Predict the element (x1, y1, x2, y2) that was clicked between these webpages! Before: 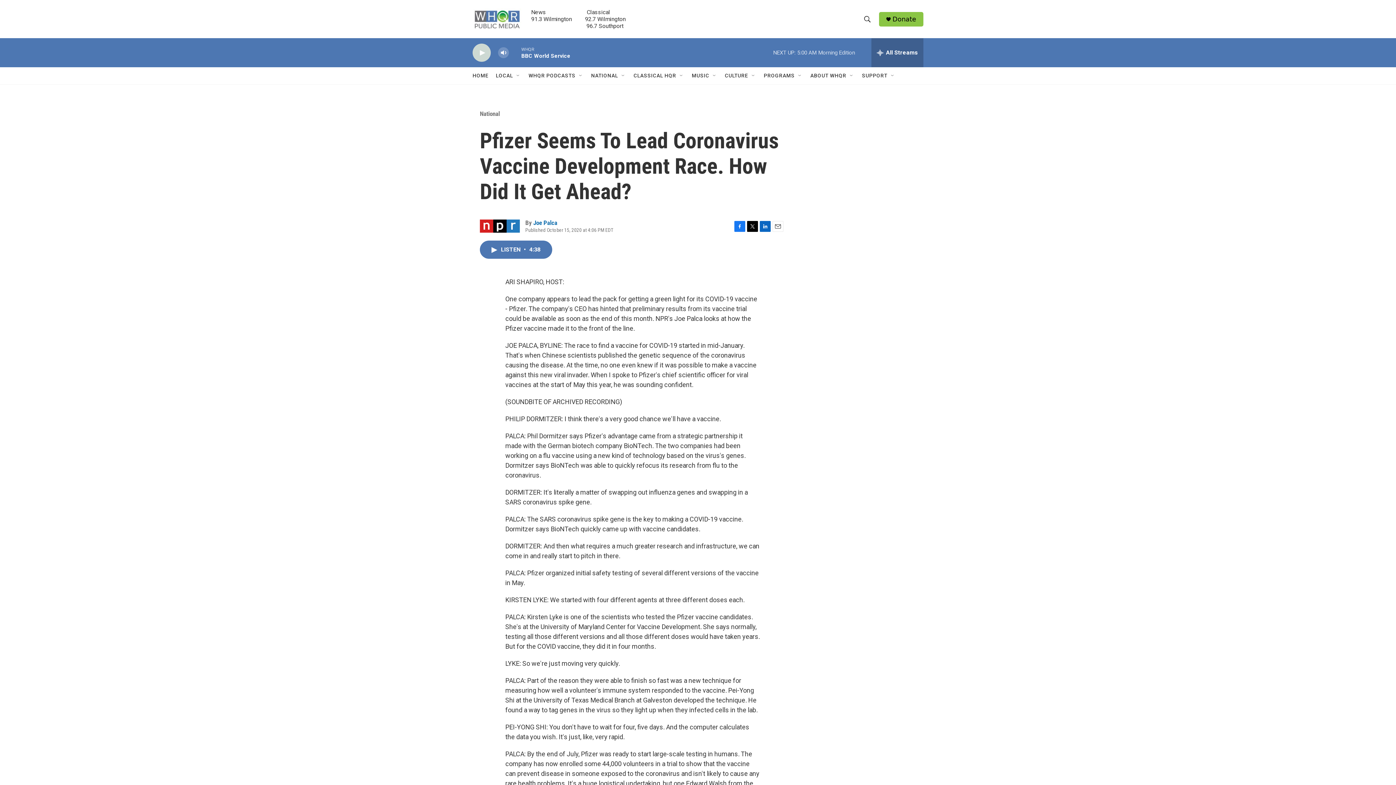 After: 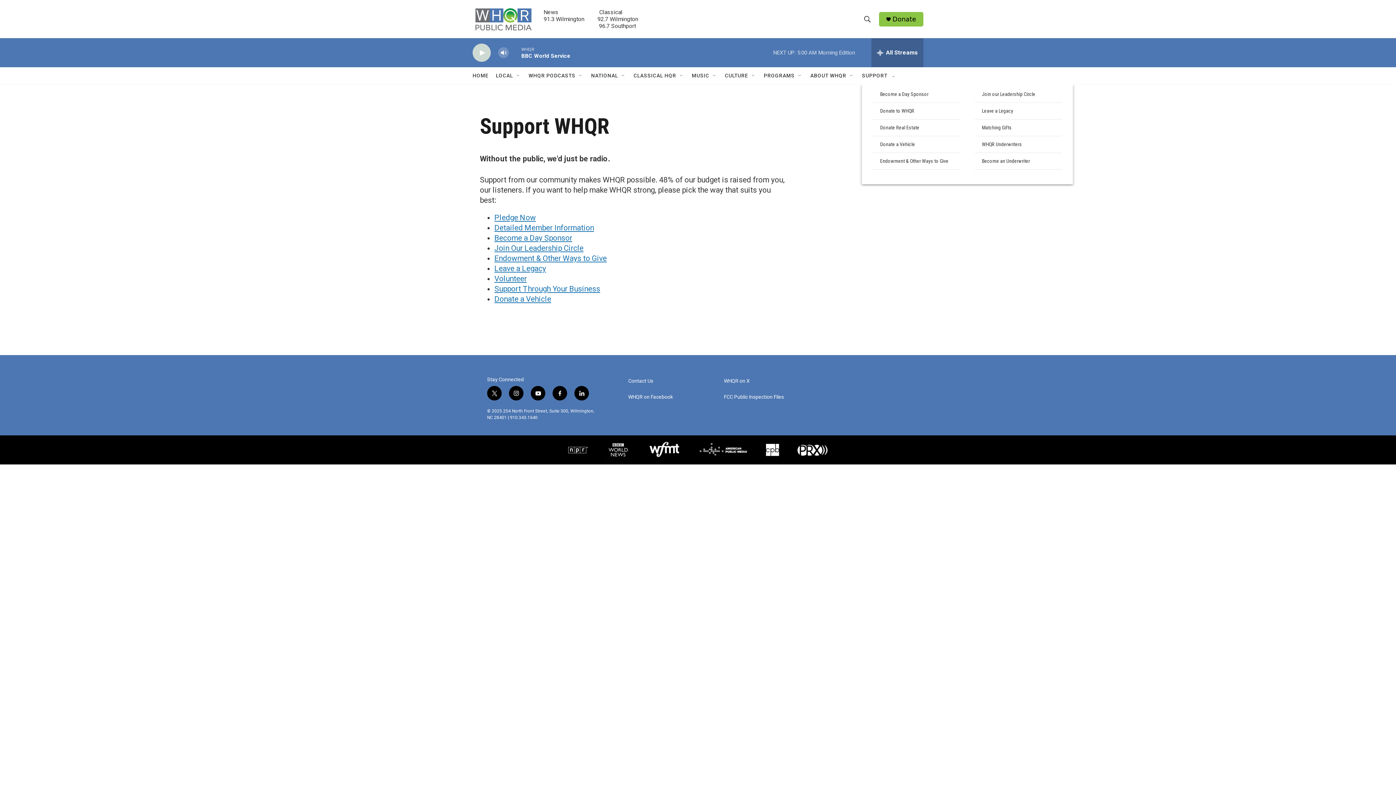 Action: label: SUPPORT bbox: (862, 67, 887, 84)